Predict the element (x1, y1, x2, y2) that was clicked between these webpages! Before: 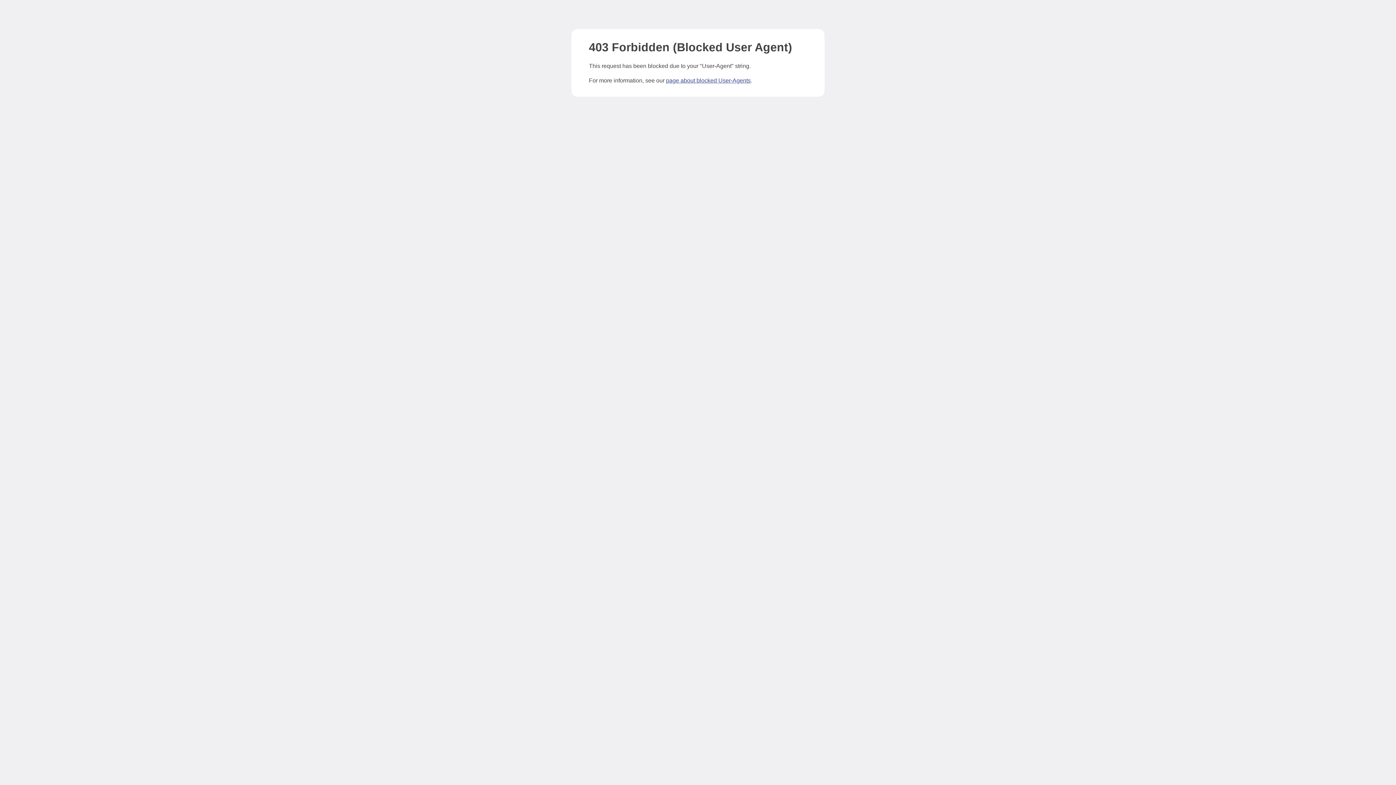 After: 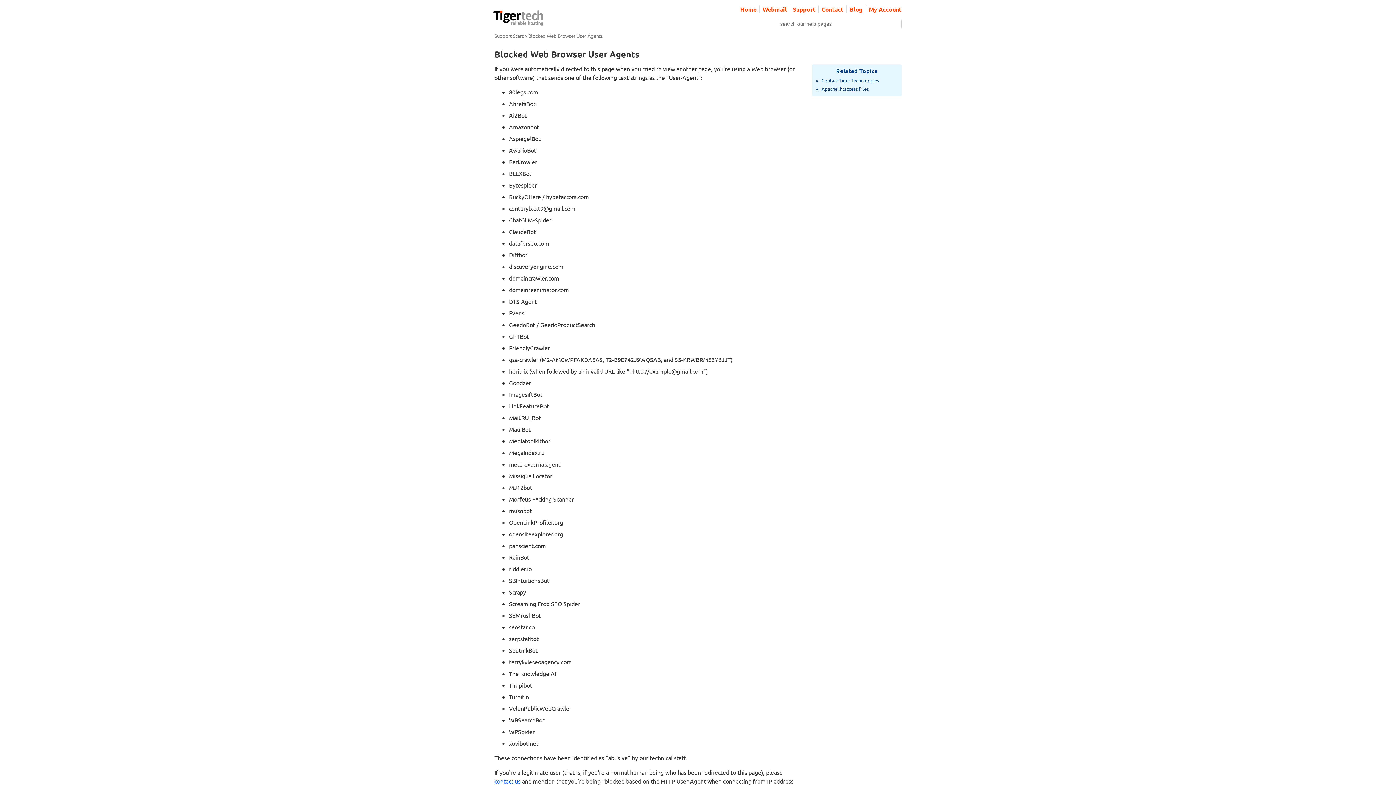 Action: label: page about blocked User-Agents bbox: (666, 77, 750, 83)